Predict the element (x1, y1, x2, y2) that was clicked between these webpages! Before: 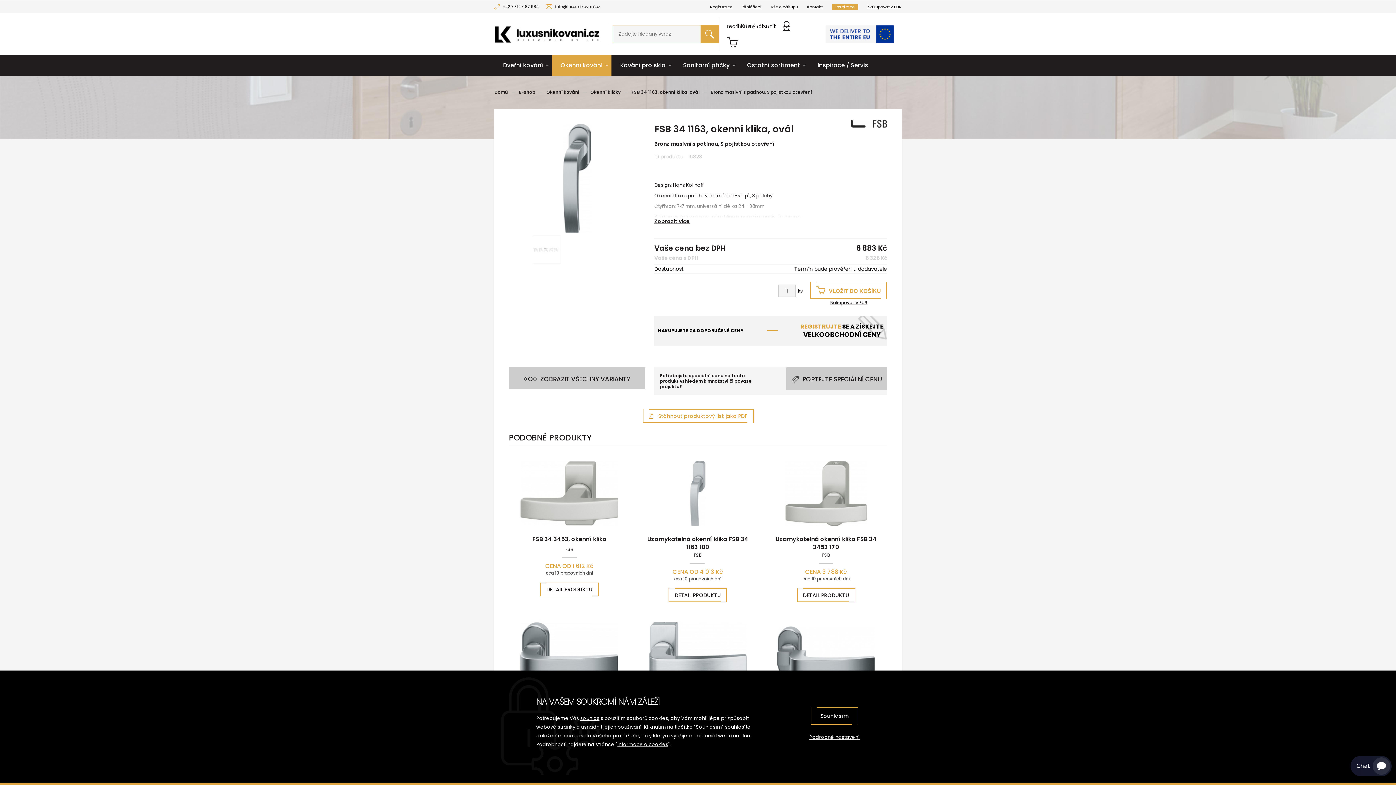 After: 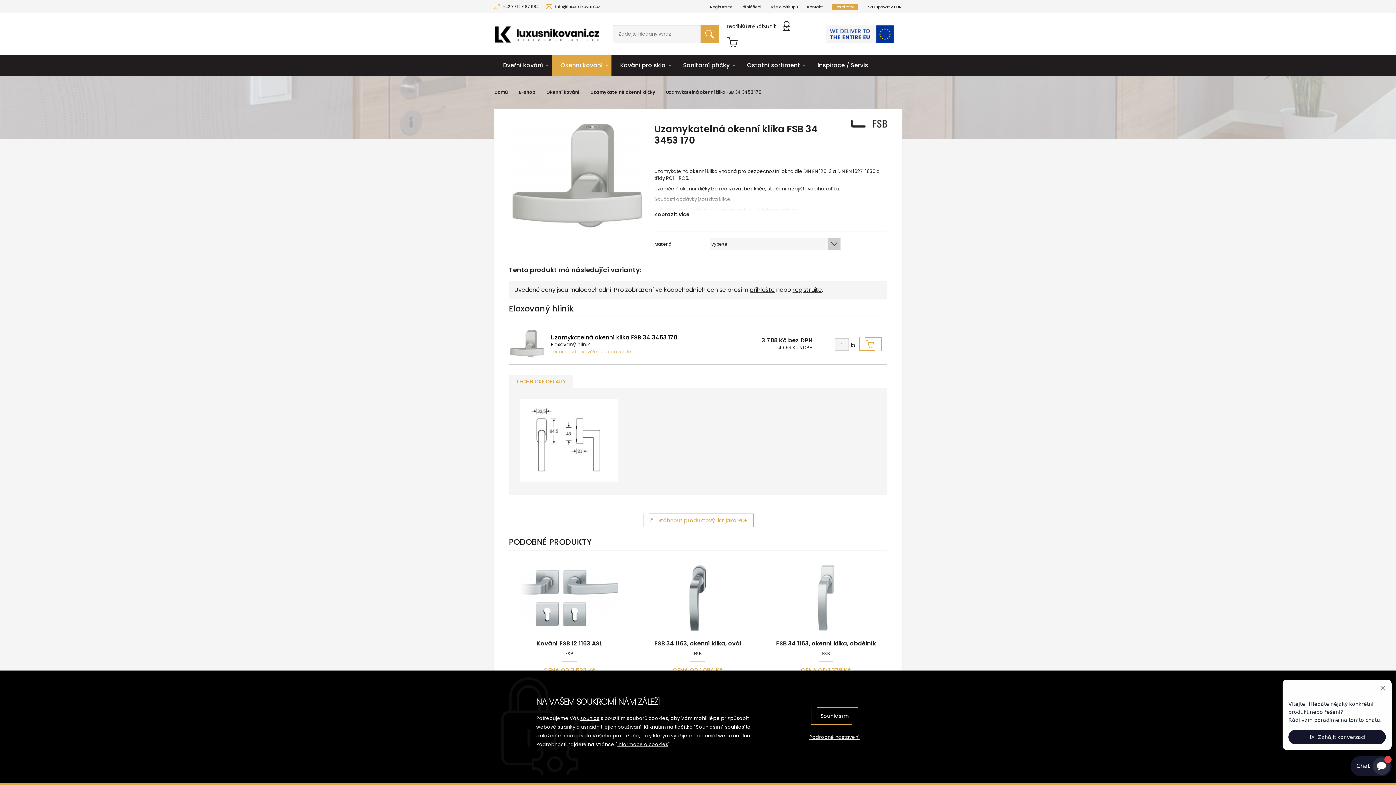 Action: bbox: (765, 457, 886, 530)